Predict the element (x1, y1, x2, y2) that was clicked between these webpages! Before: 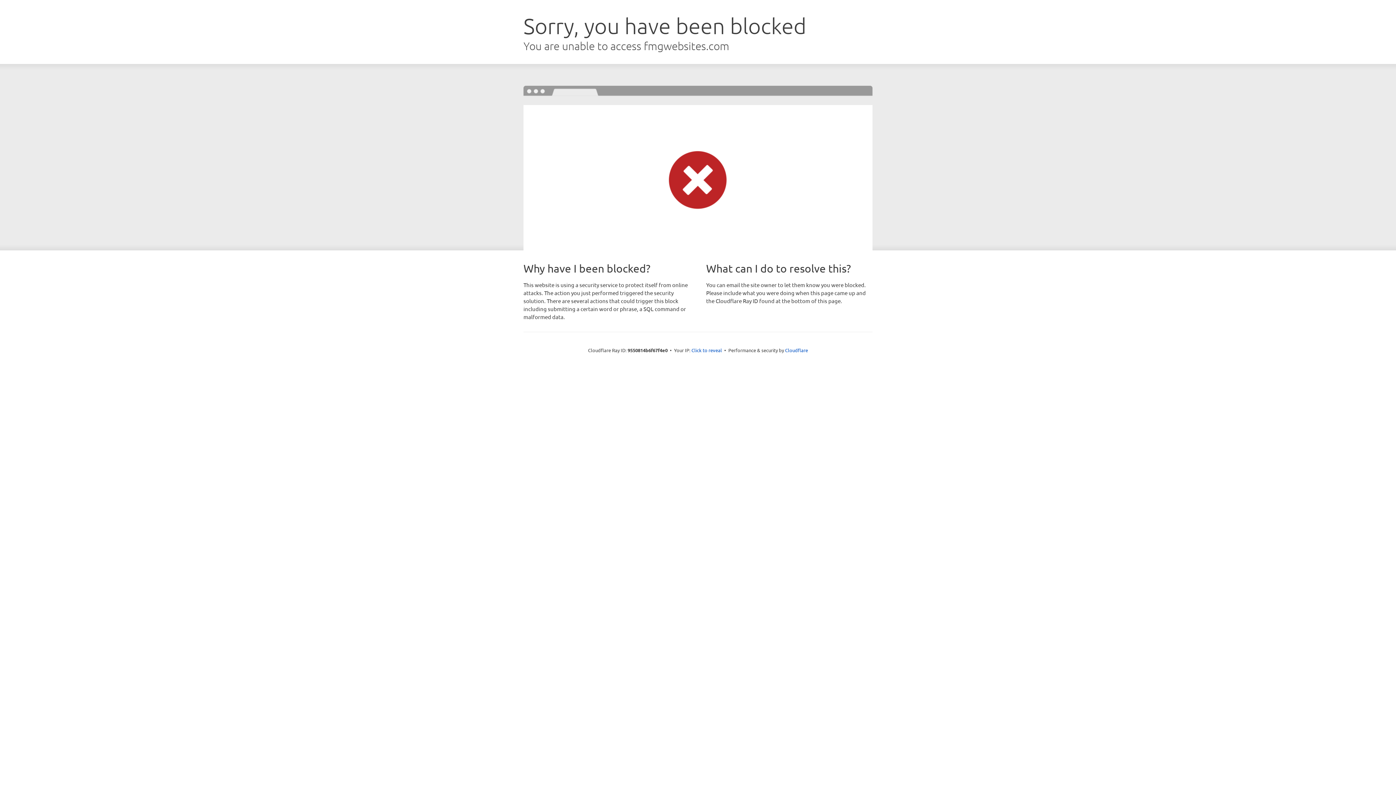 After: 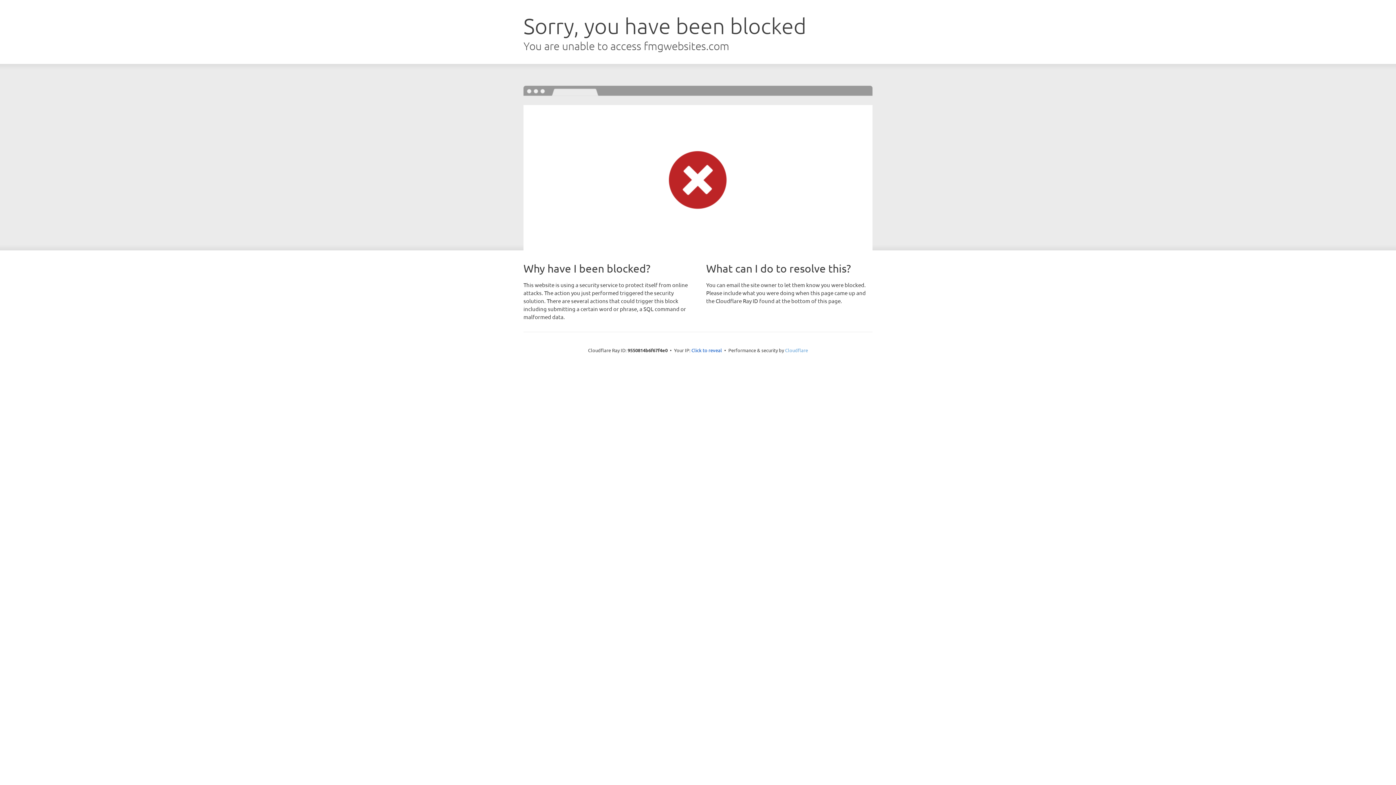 Action: bbox: (785, 347, 808, 353) label: Cloudflare